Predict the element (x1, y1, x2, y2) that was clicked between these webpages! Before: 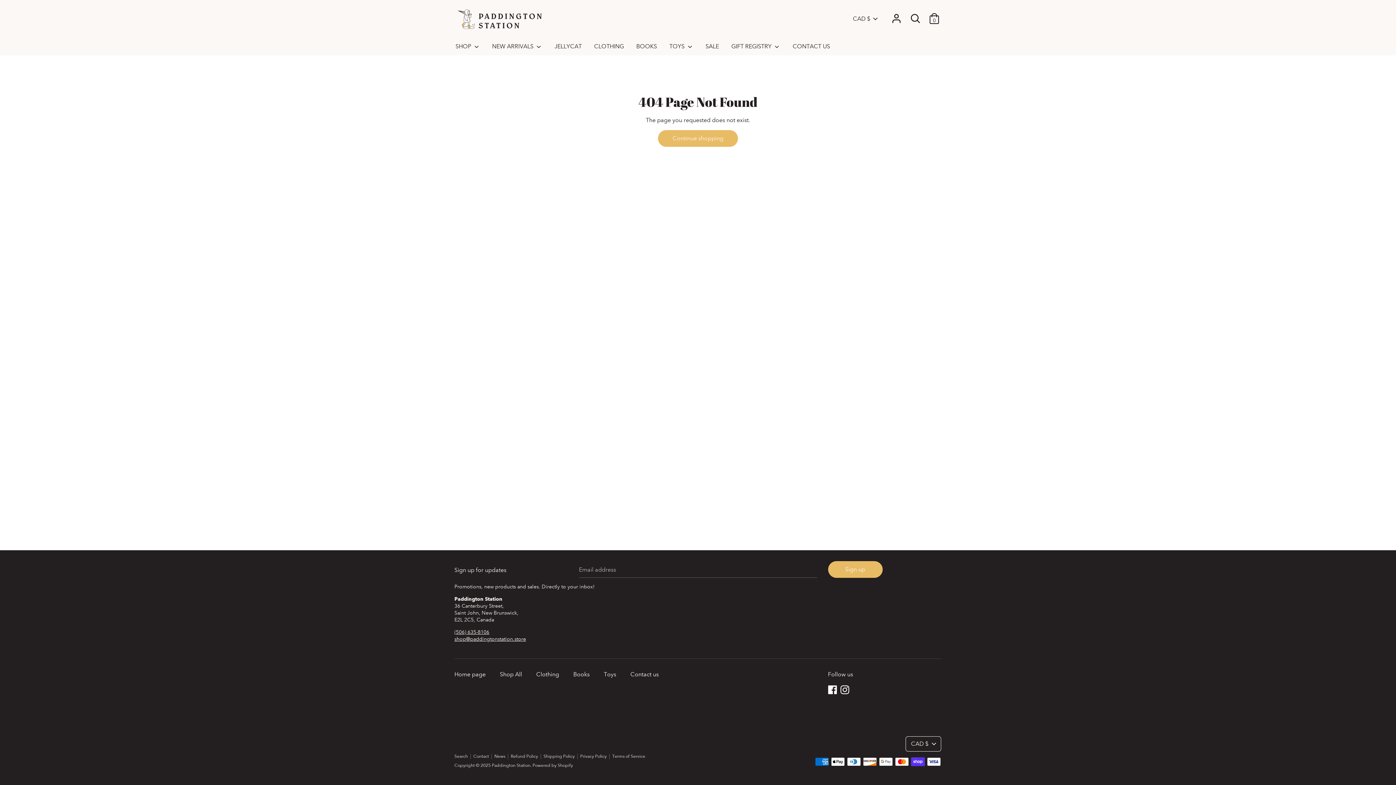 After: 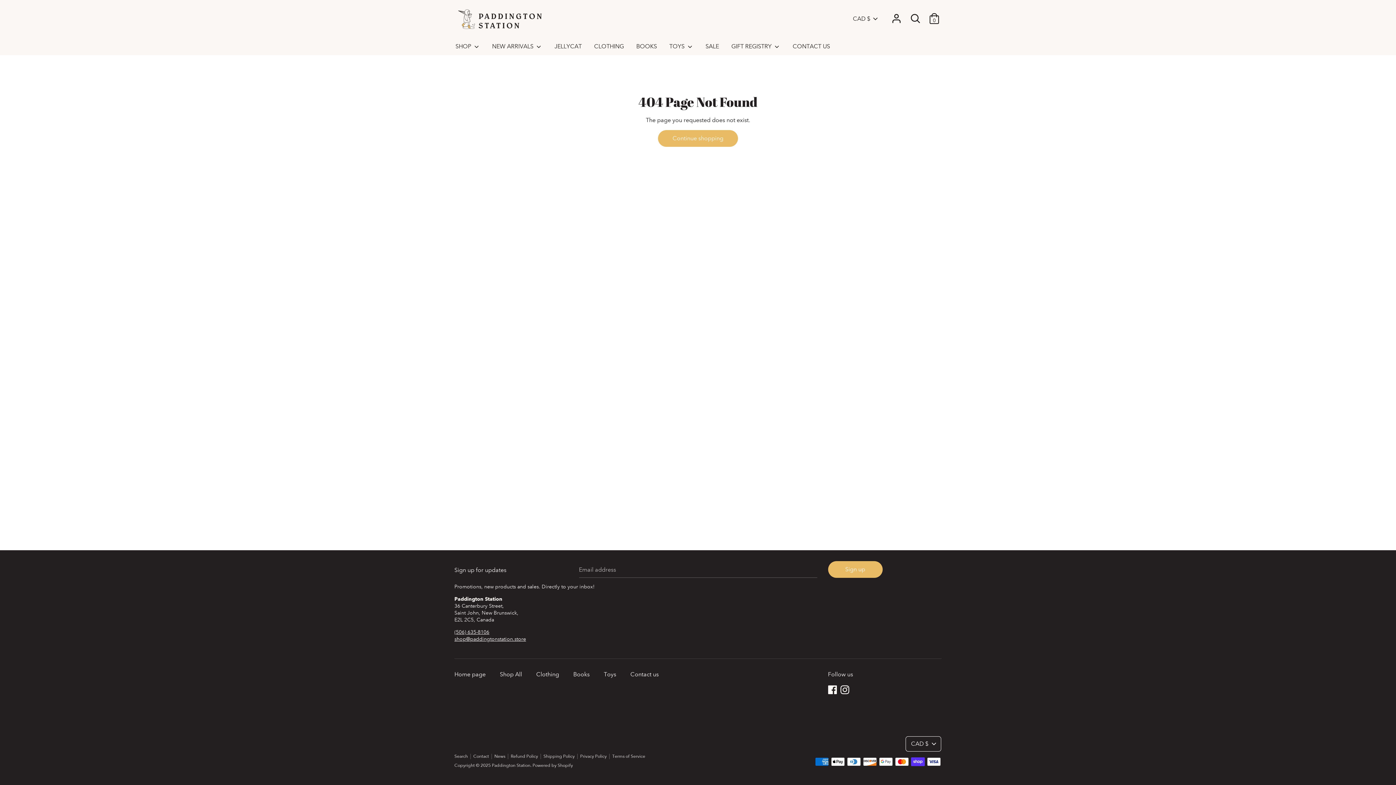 Action: bbox: (454, 636, 526, 642) label: shop@paddingtonstation.store